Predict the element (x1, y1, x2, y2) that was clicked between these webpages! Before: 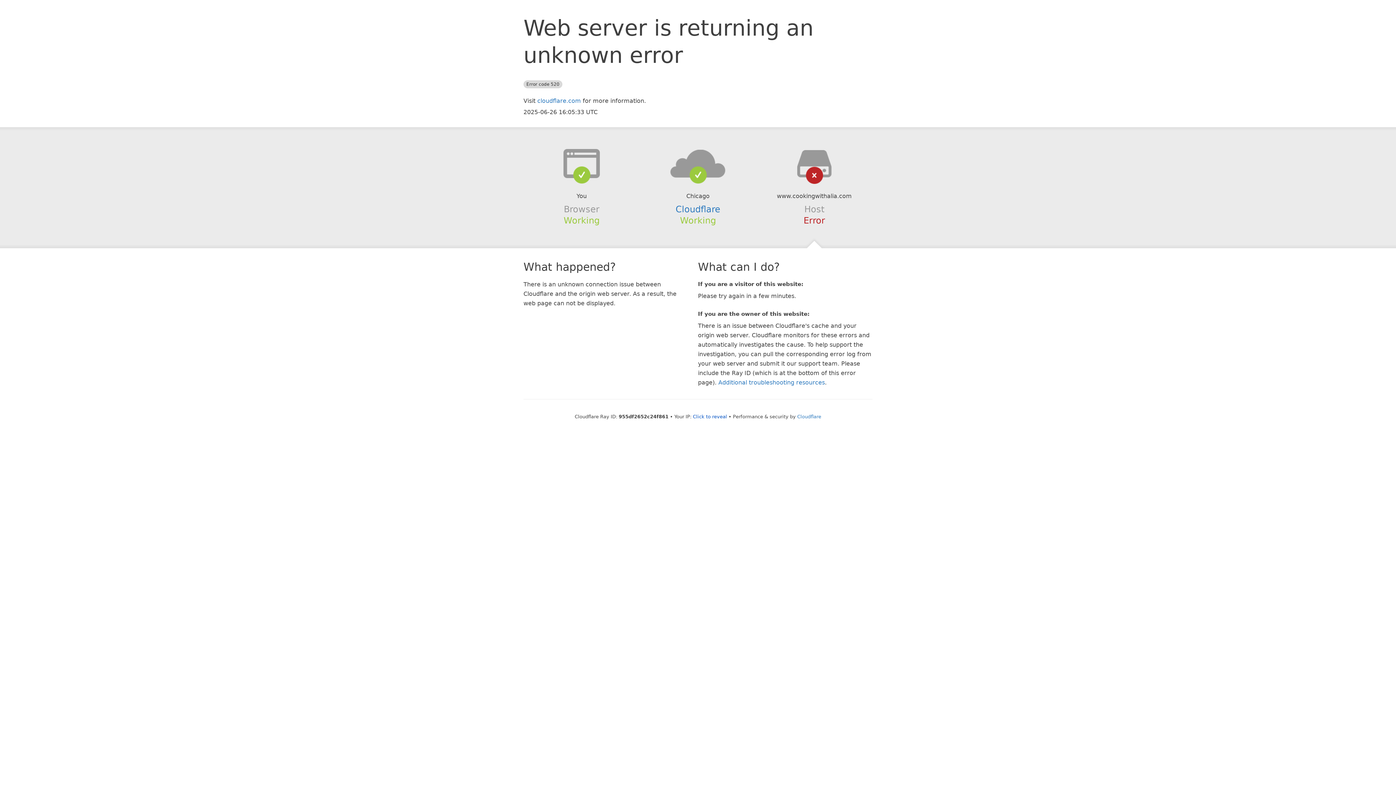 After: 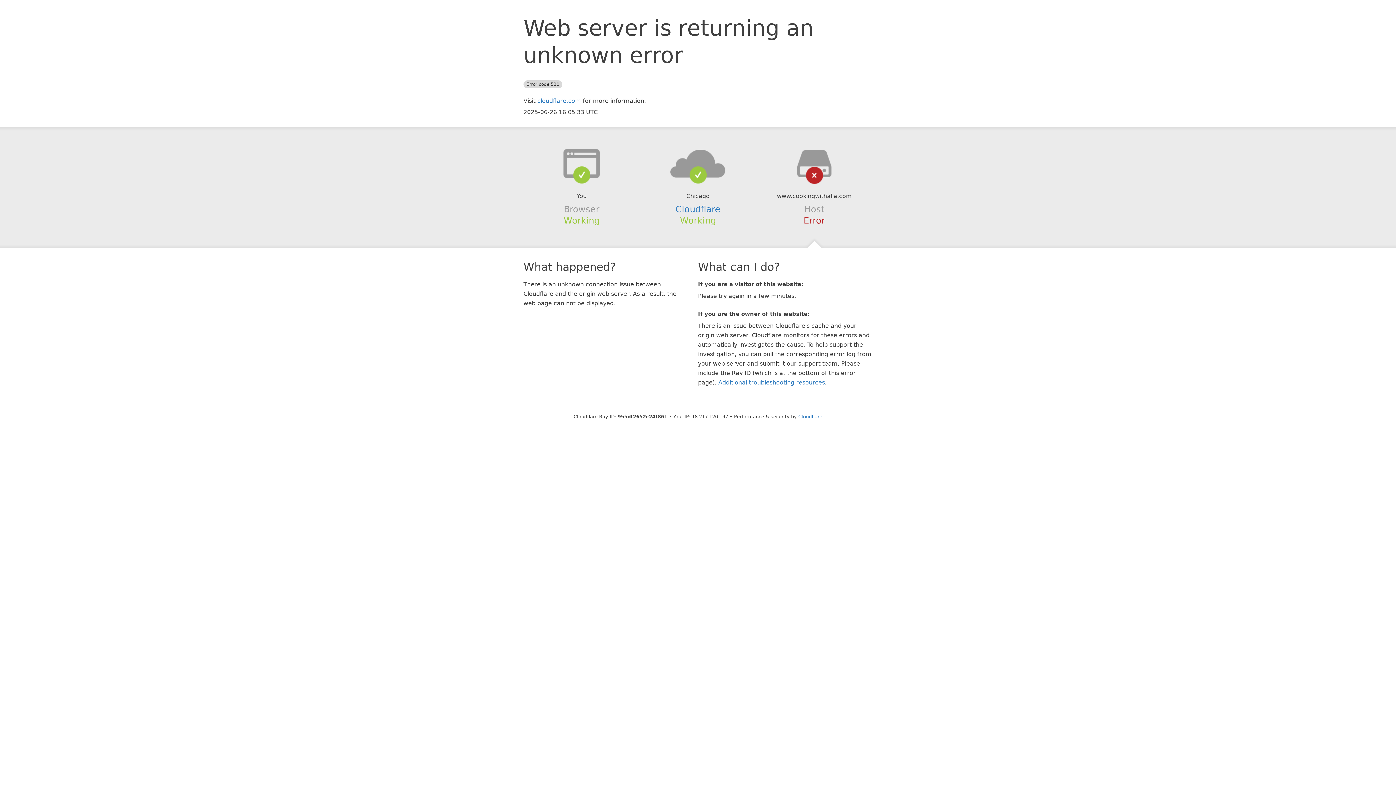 Action: label: Click to reveal bbox: (693, 414, 727, 419)